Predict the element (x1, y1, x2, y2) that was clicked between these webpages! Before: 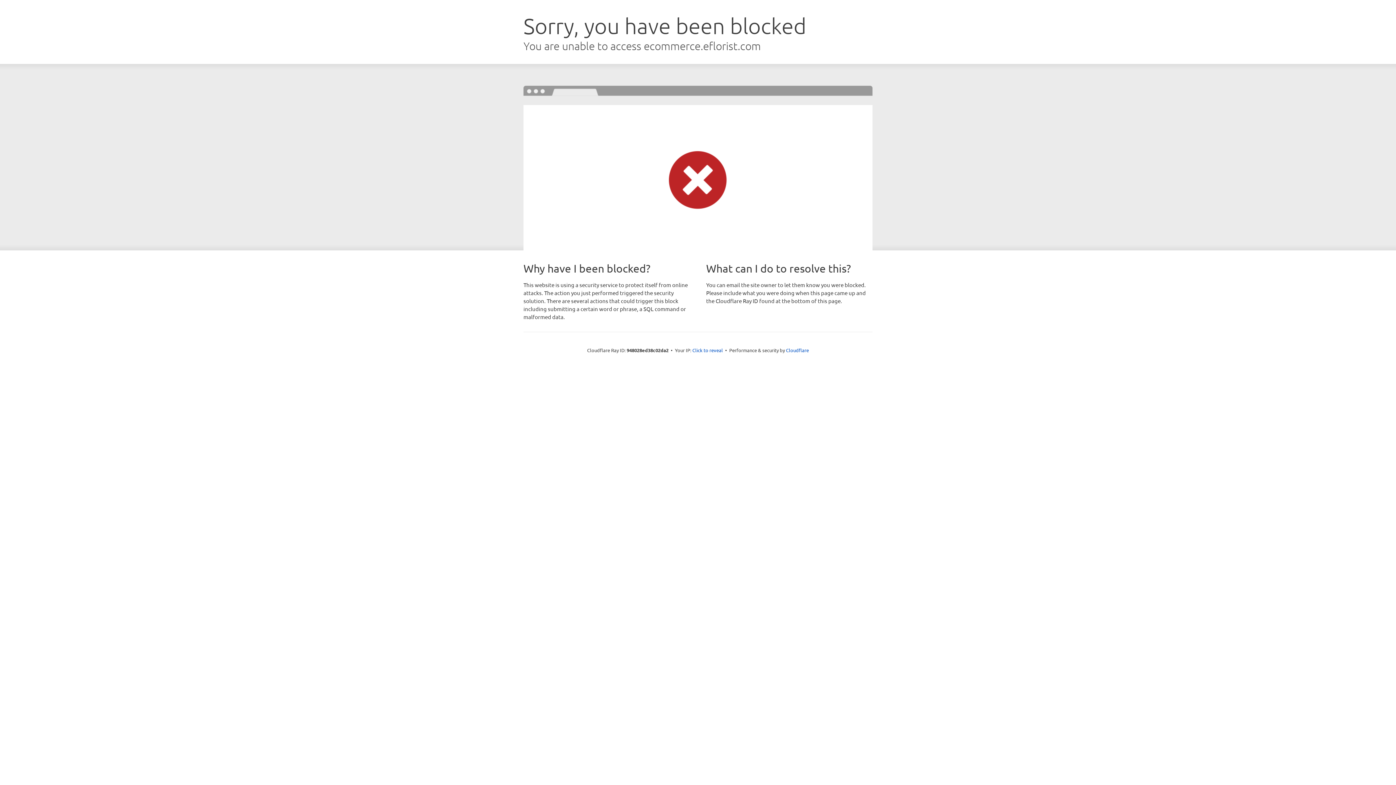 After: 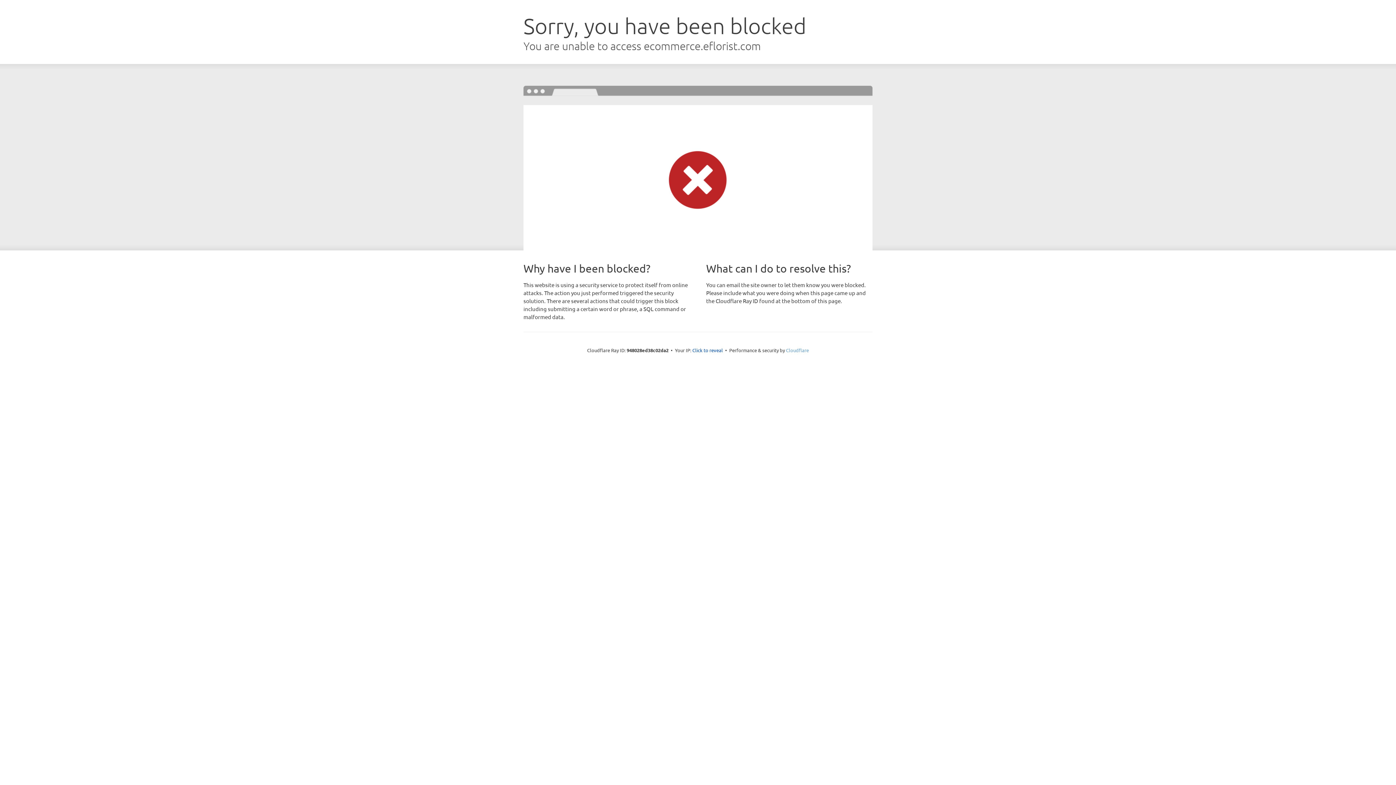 Action: label: Cloudflare bbox: (786, 347, 809, 353)